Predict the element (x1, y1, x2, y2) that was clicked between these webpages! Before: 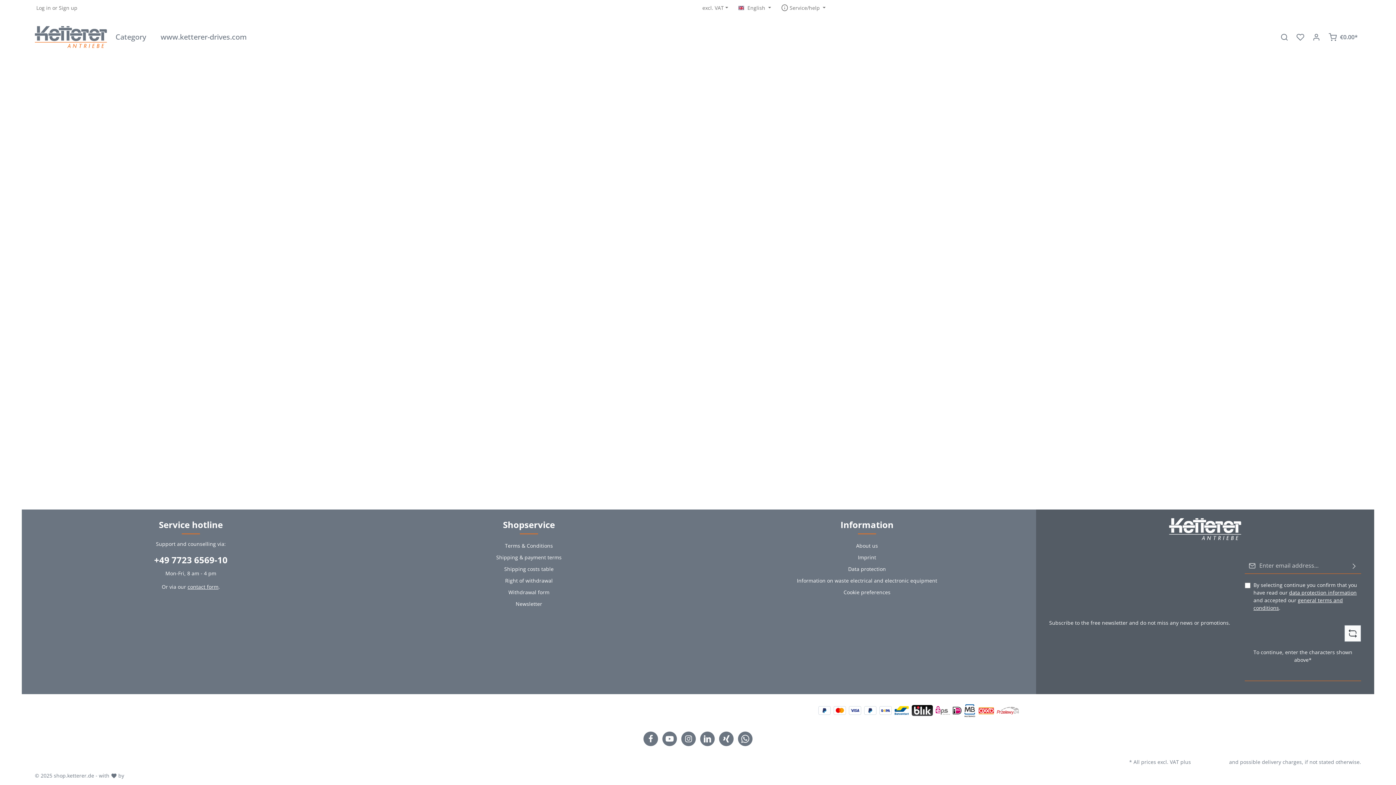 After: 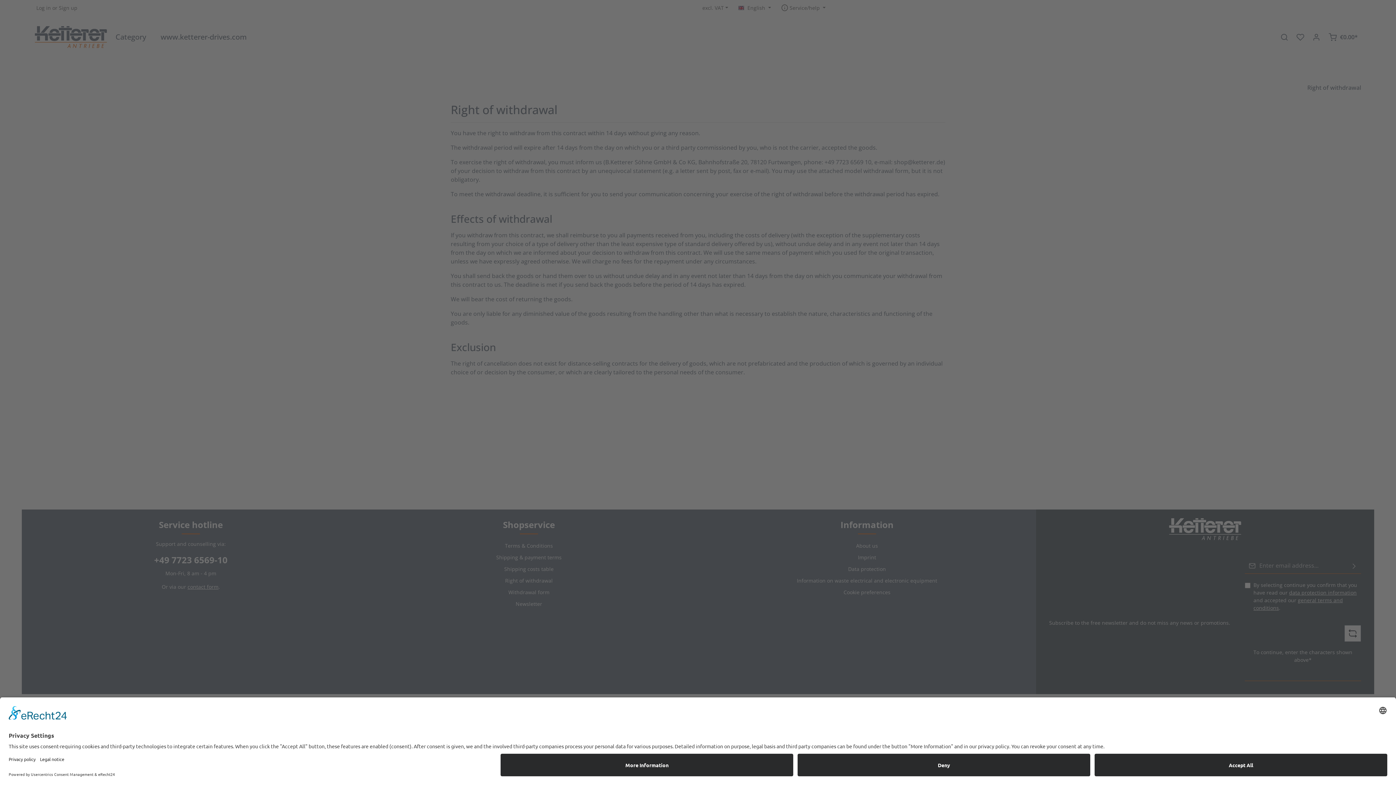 Action: label: Right of withdrawal bbox: (505, 577, 552, 584)